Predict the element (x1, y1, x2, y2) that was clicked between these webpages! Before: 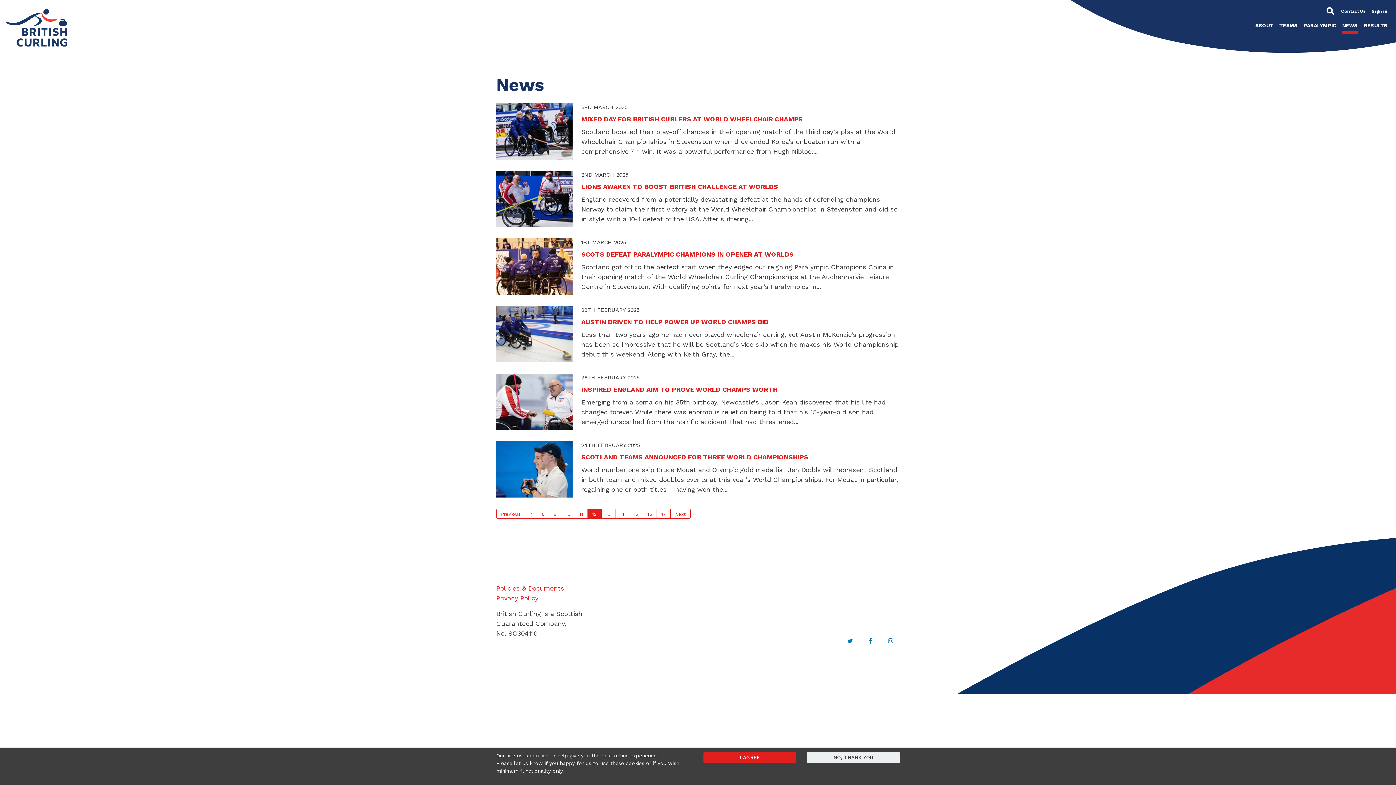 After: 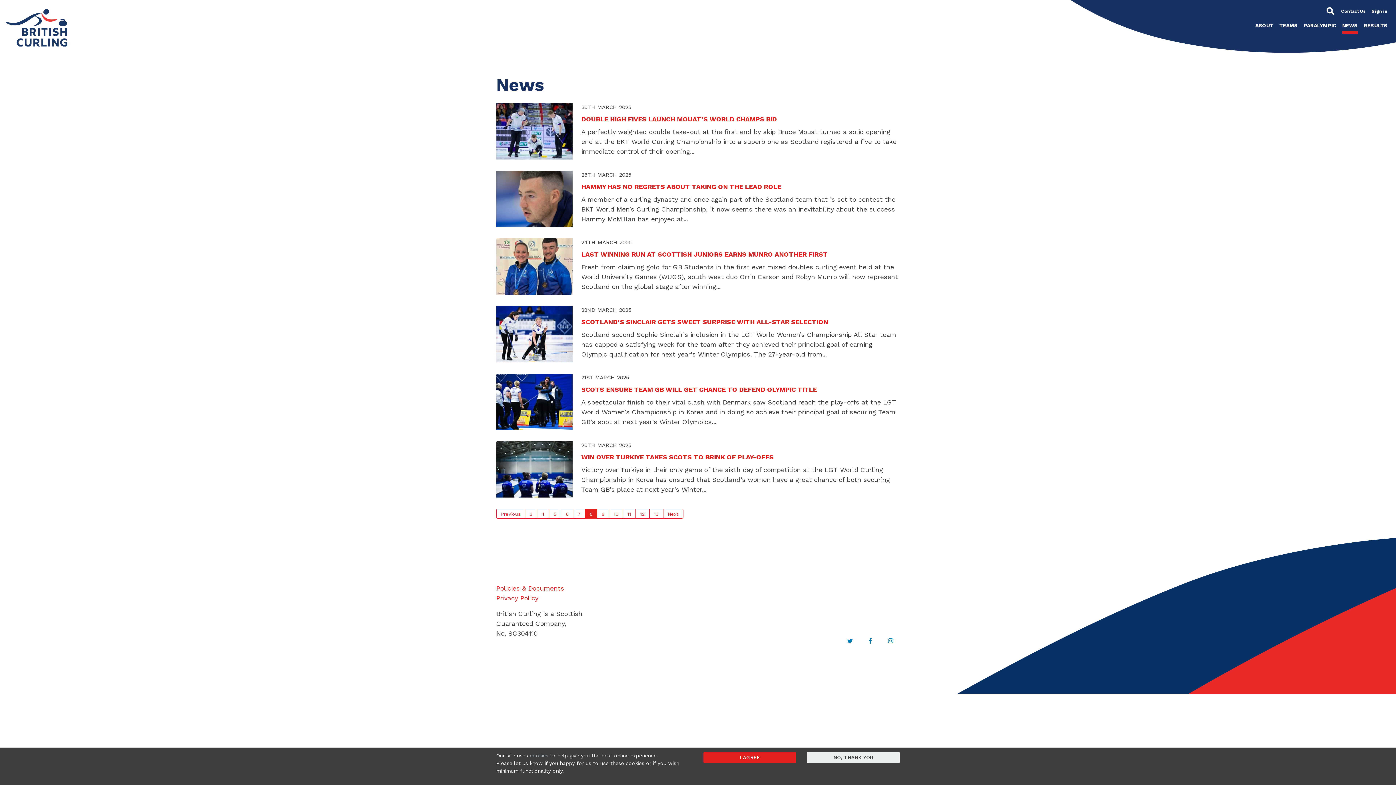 Action: bbox: (537, 509, 549, 518) label: 8